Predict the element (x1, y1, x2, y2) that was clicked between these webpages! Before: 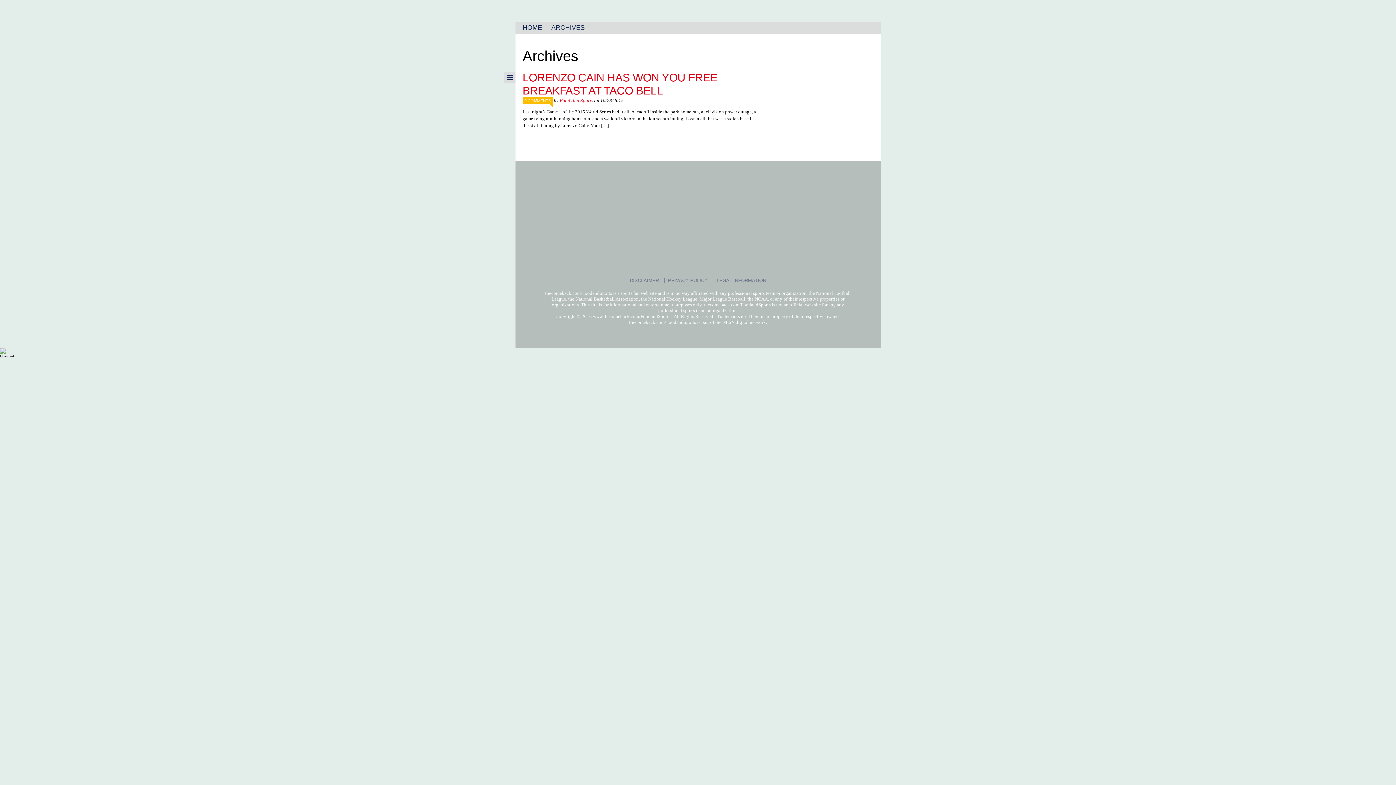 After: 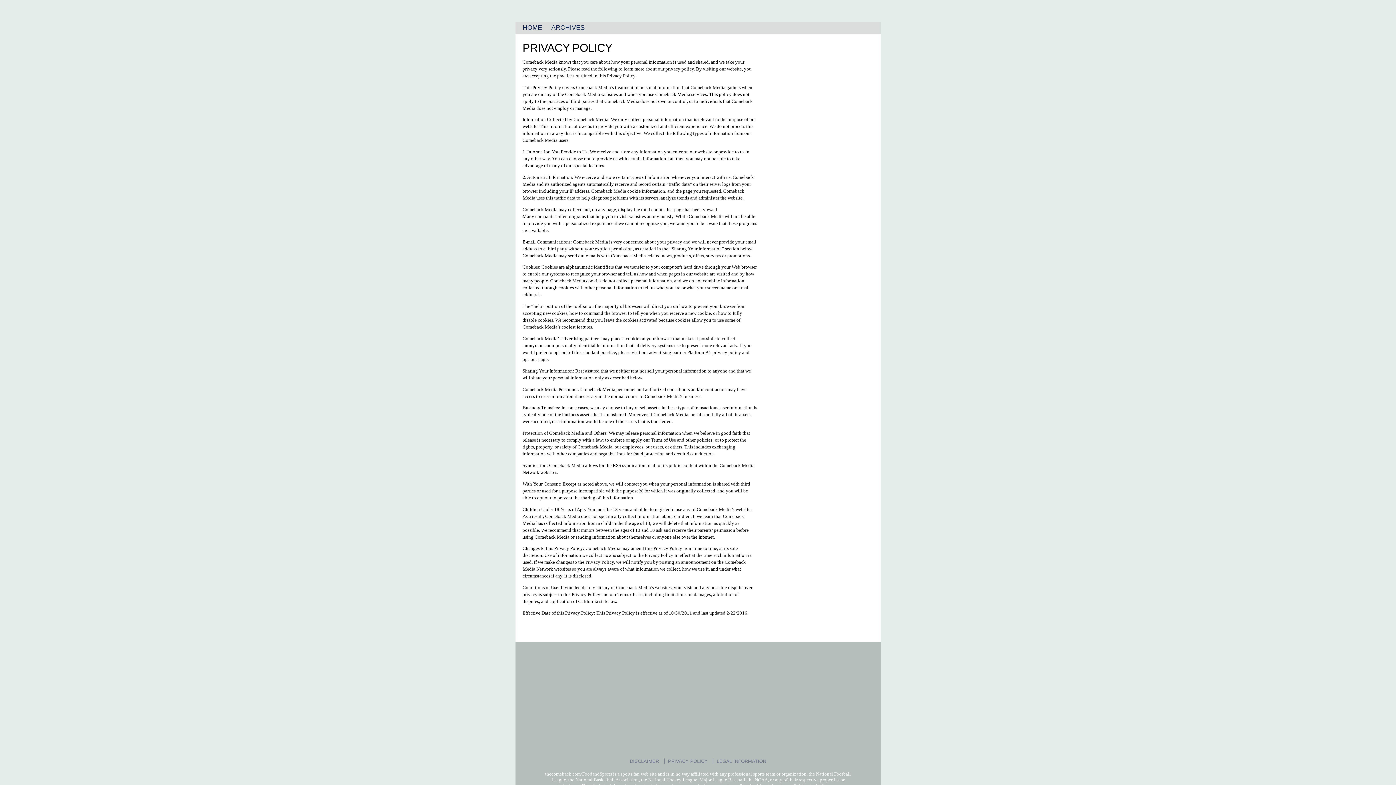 Action: bbox: (668, 277, 707, 283) label: PRIVACY POLICY